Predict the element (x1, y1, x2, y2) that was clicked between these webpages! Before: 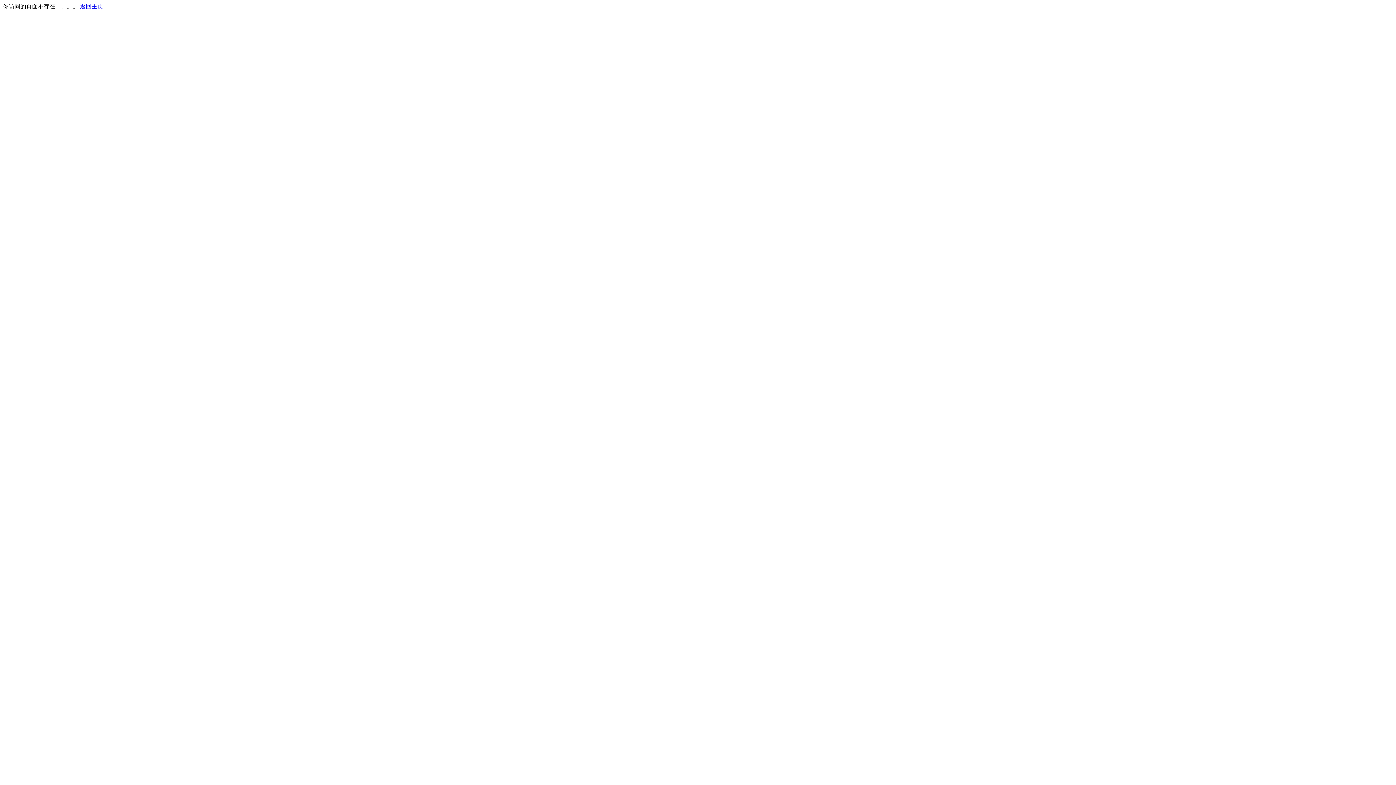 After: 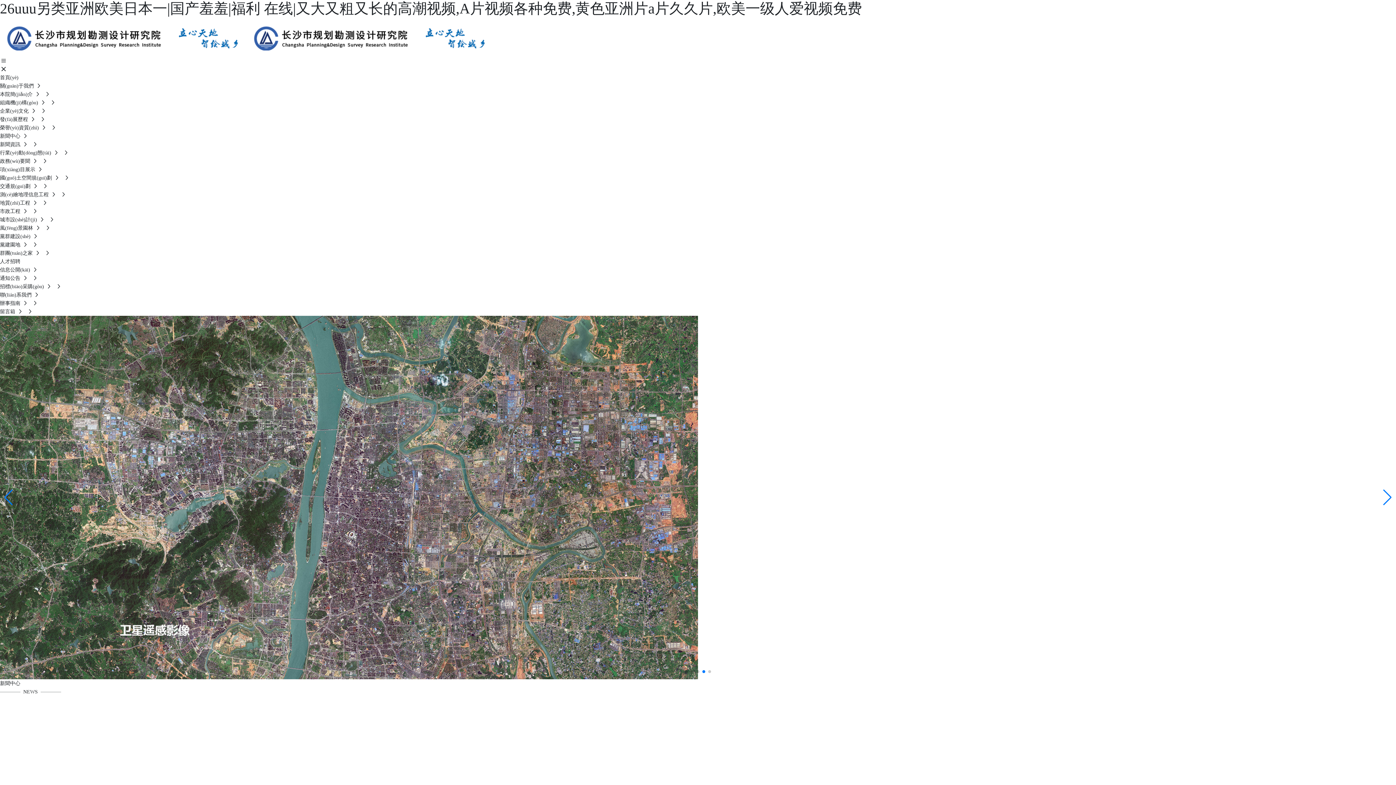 Action: label: 返回主页 bbox: (80, 3, 103, 9)